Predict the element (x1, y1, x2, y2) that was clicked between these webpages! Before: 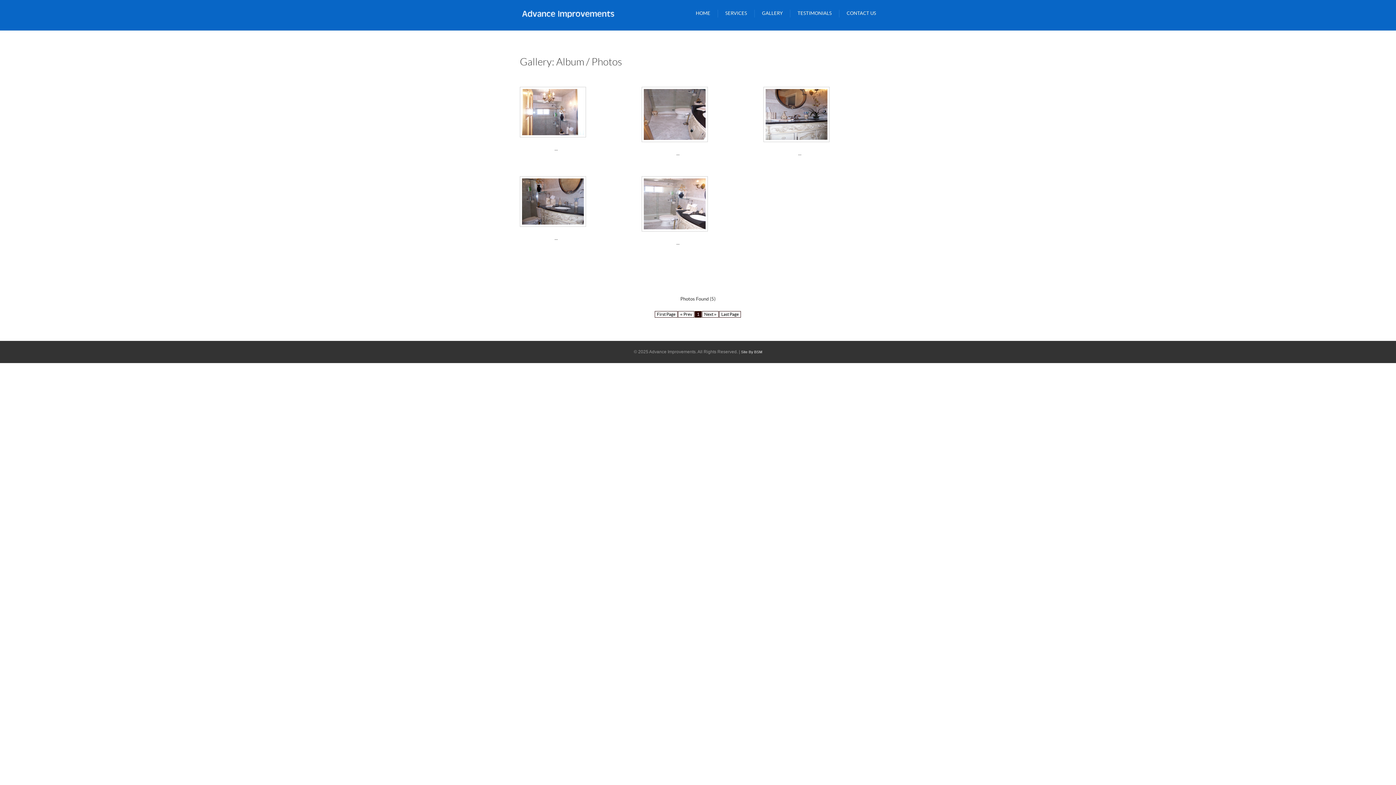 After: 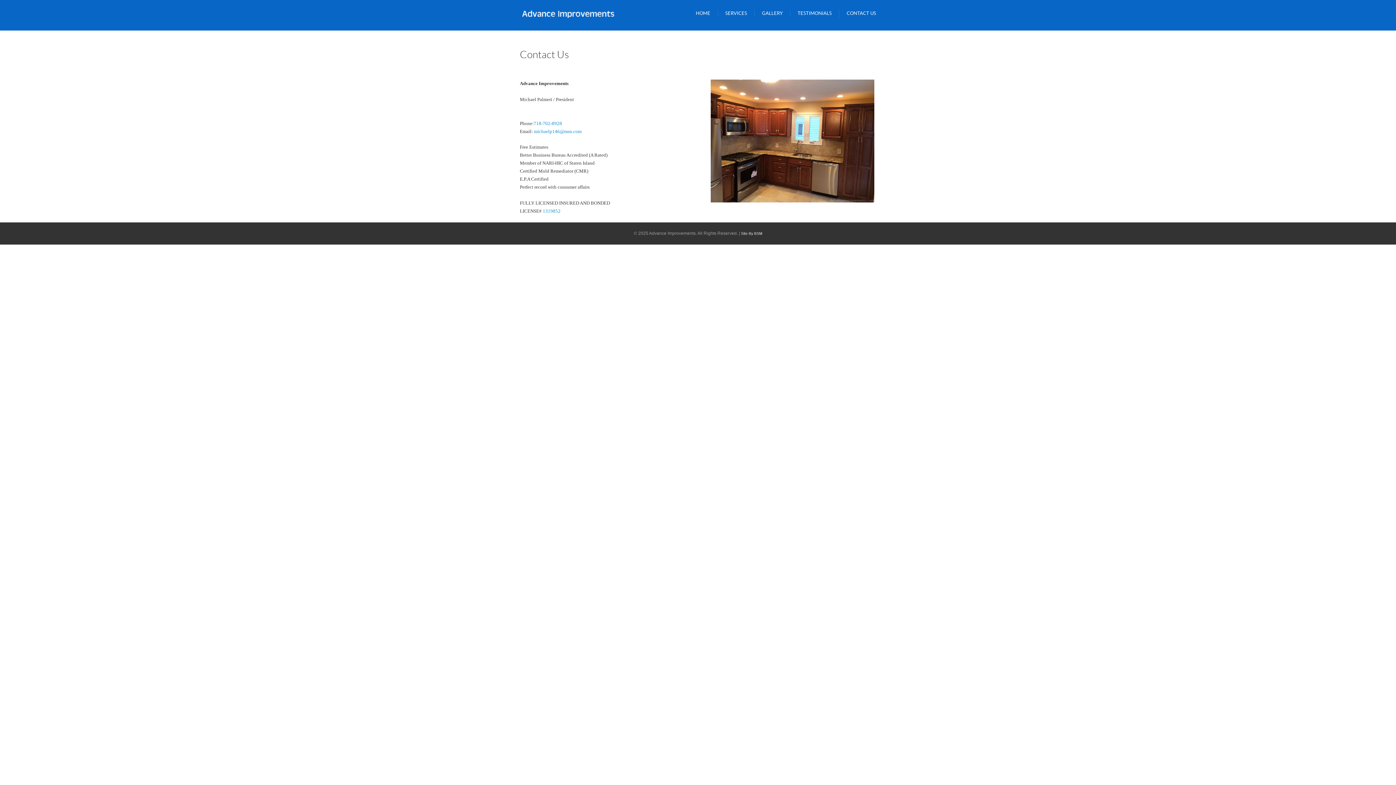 Action: label: CONTACT US bbox: (839, 10, 883, 16)